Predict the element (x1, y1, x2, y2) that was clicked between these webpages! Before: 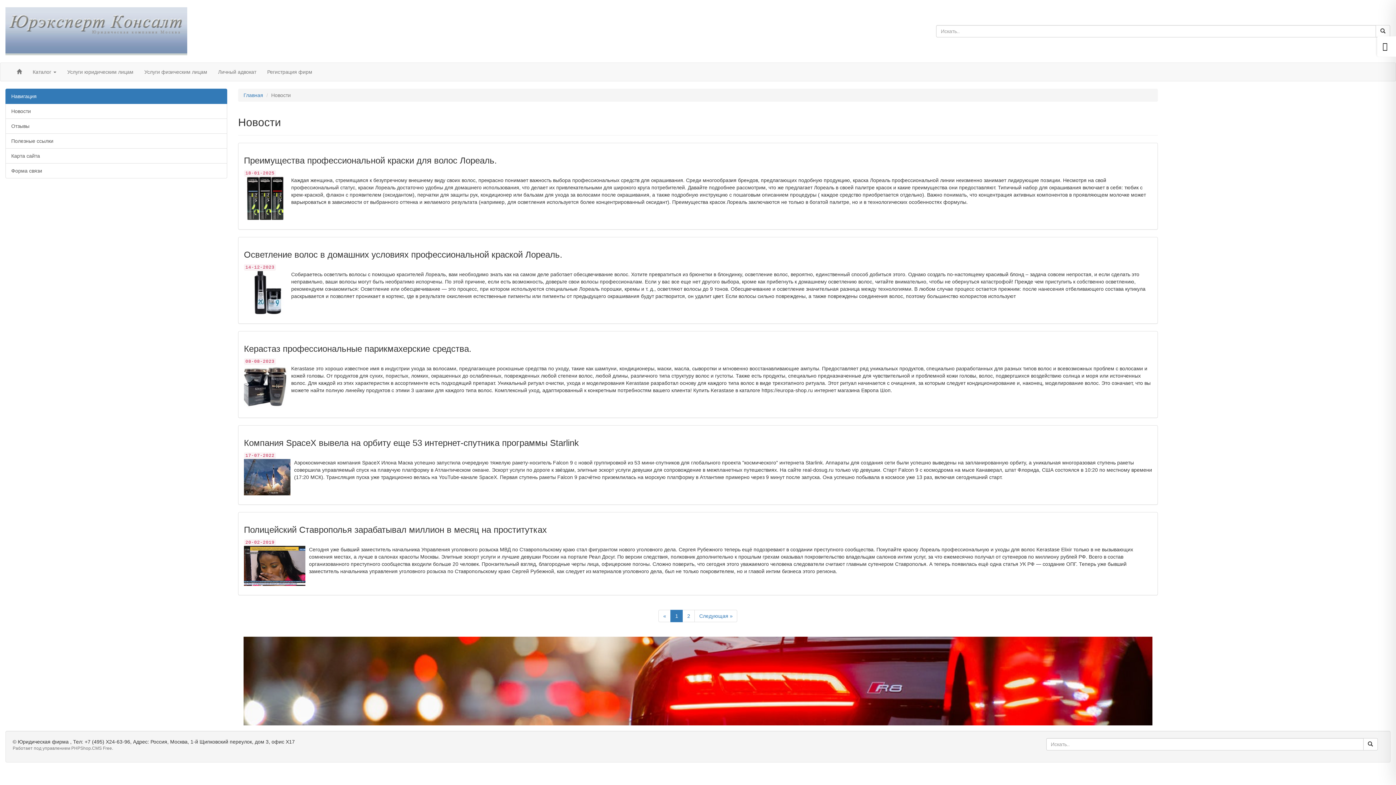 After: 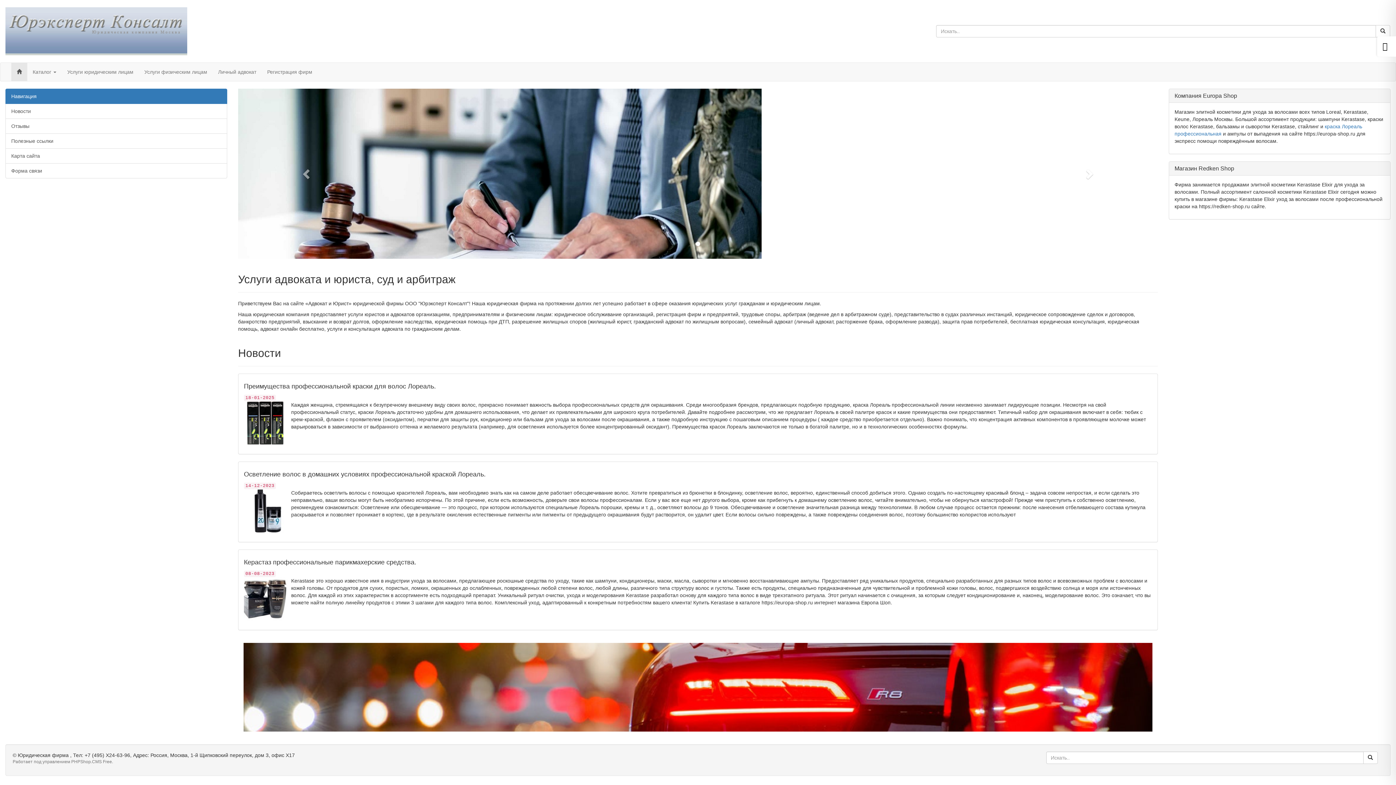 Action: bbox: (11, 62, 27, 81)